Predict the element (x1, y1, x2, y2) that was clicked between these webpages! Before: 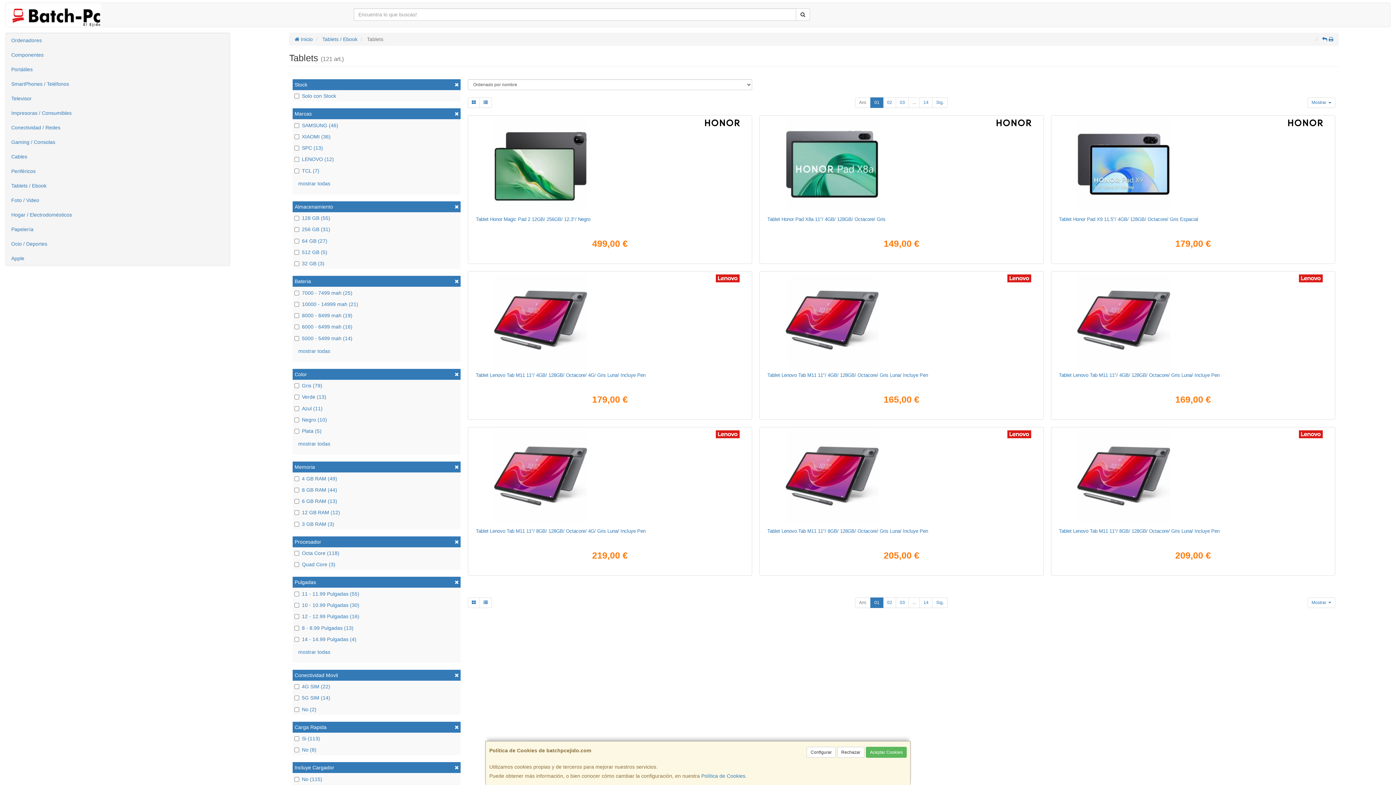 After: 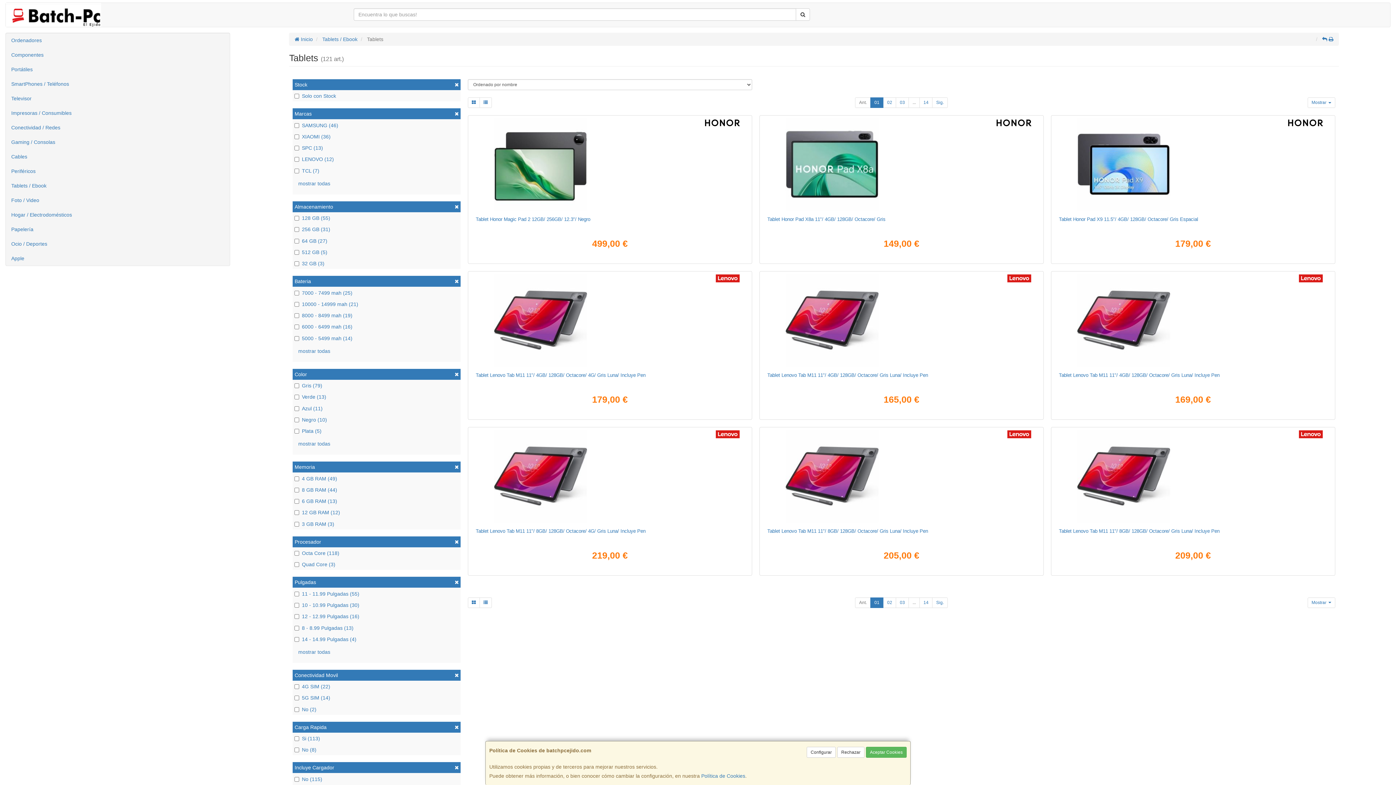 Action: bbox: (1322, 36, 1327, 42)